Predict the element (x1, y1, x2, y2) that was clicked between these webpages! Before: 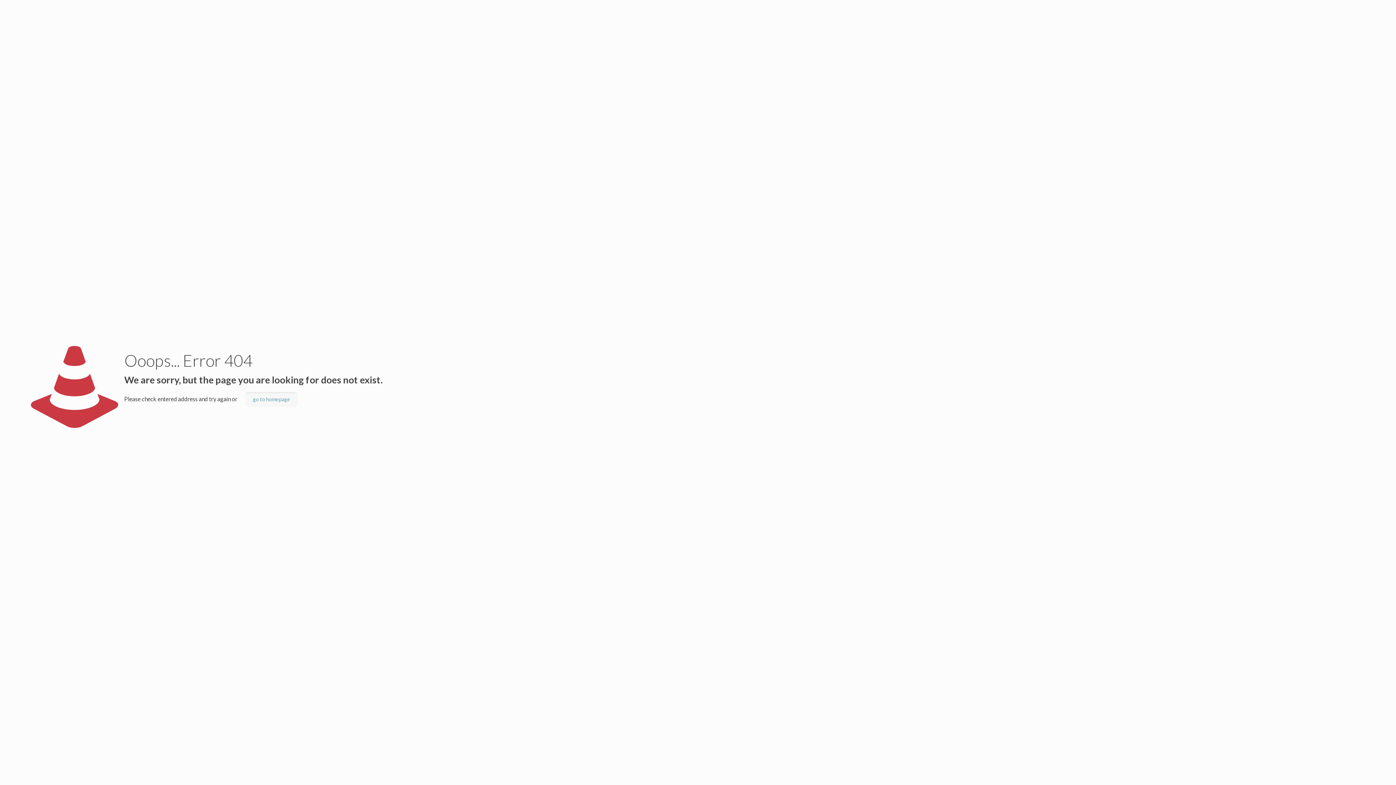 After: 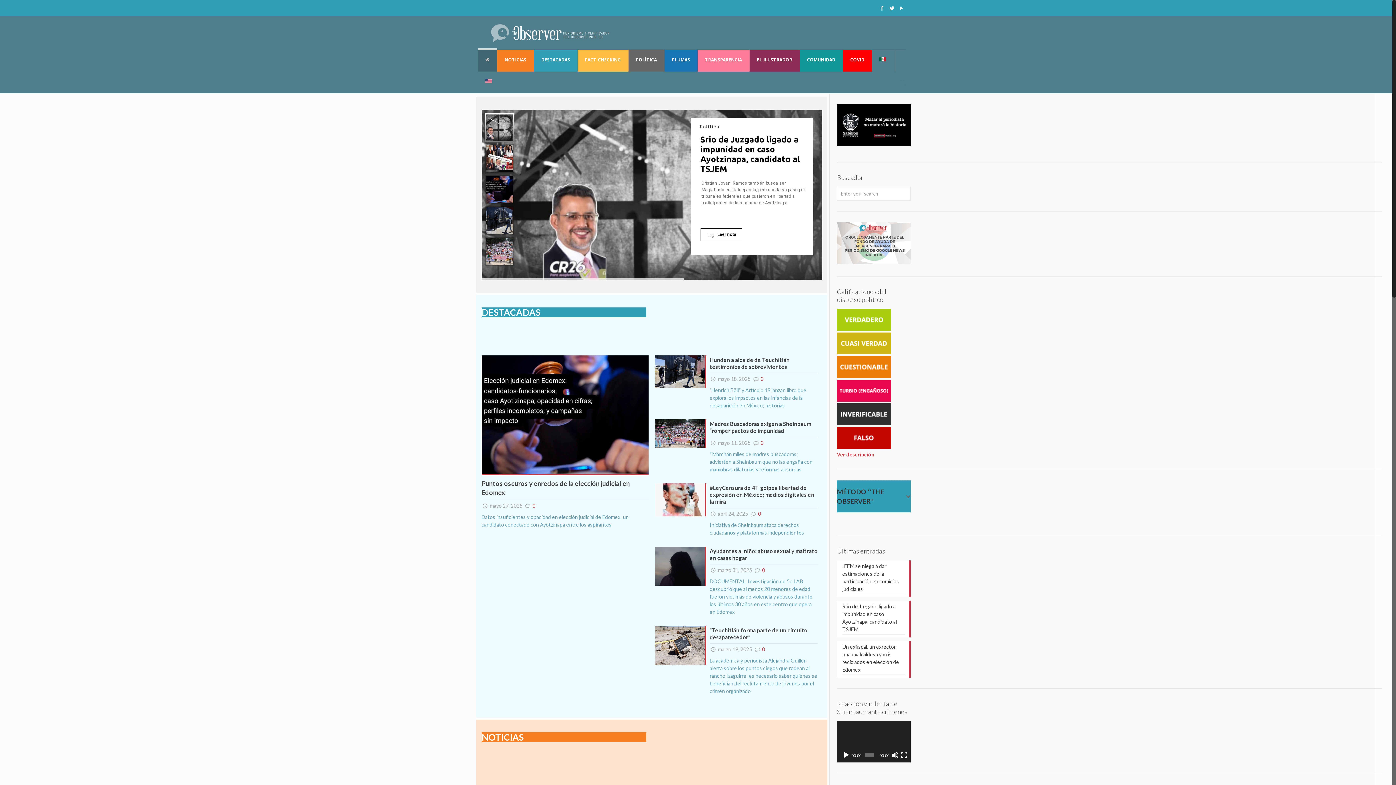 Action: bbox: (245, 392, 297, 406) label: go to homepage